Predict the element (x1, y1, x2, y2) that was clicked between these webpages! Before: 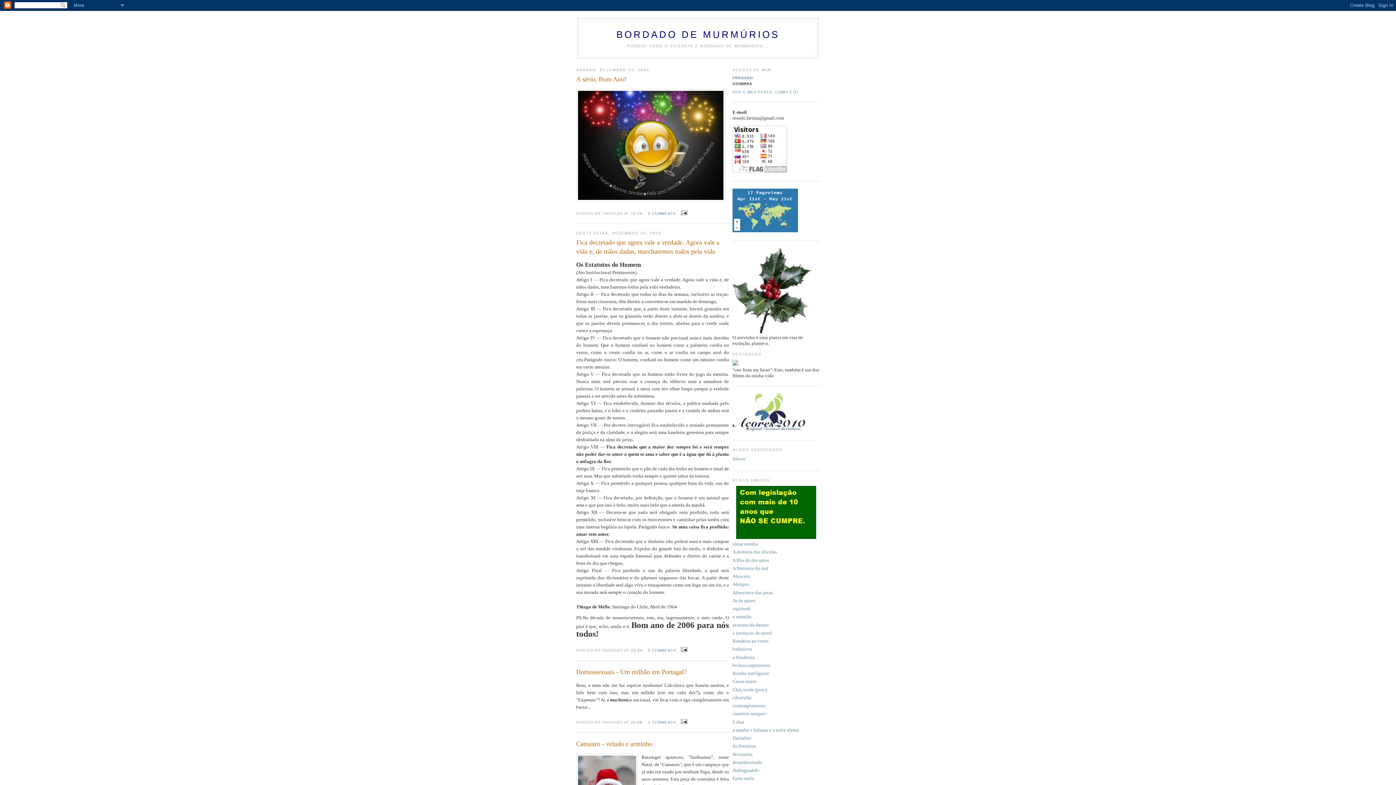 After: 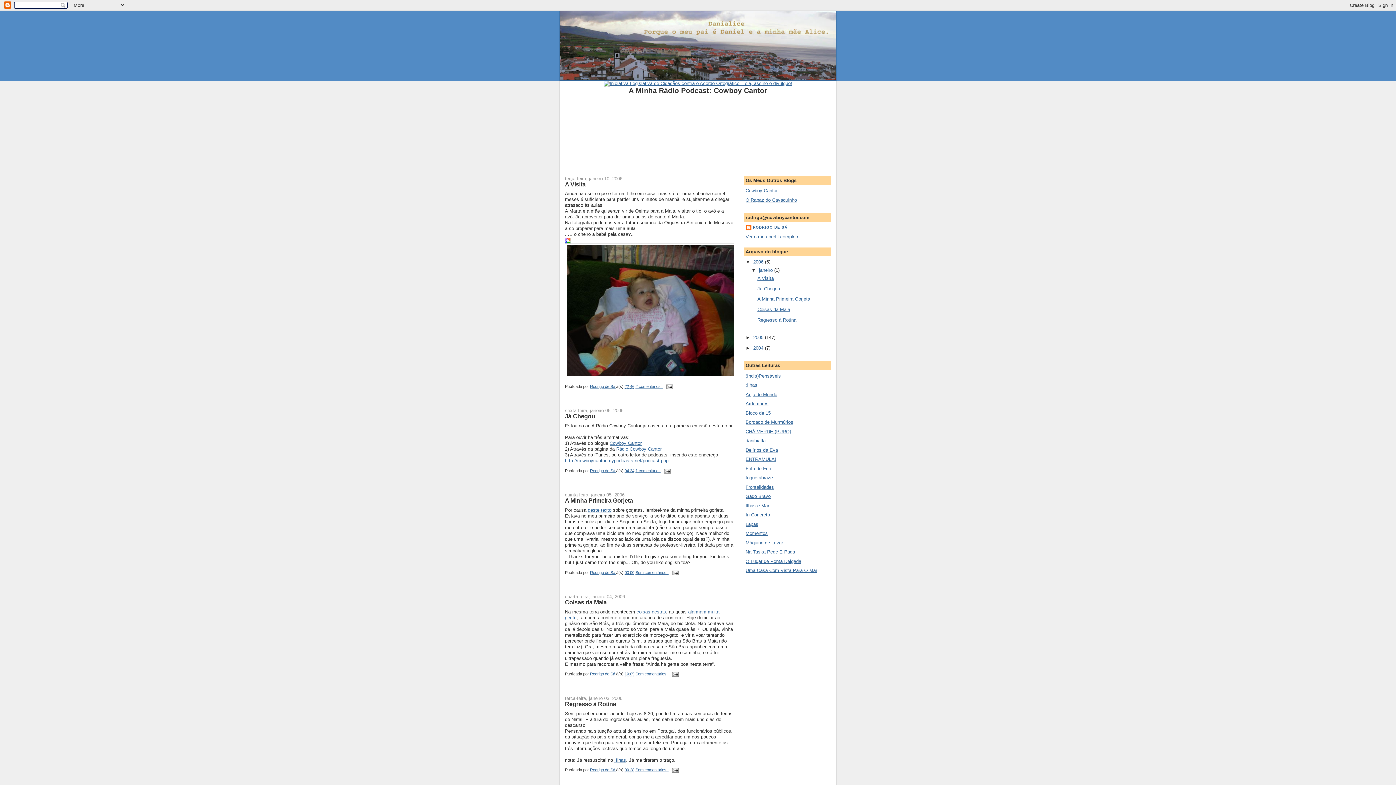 Action: label: Danialice bbox: (732, 735, 751, 741)